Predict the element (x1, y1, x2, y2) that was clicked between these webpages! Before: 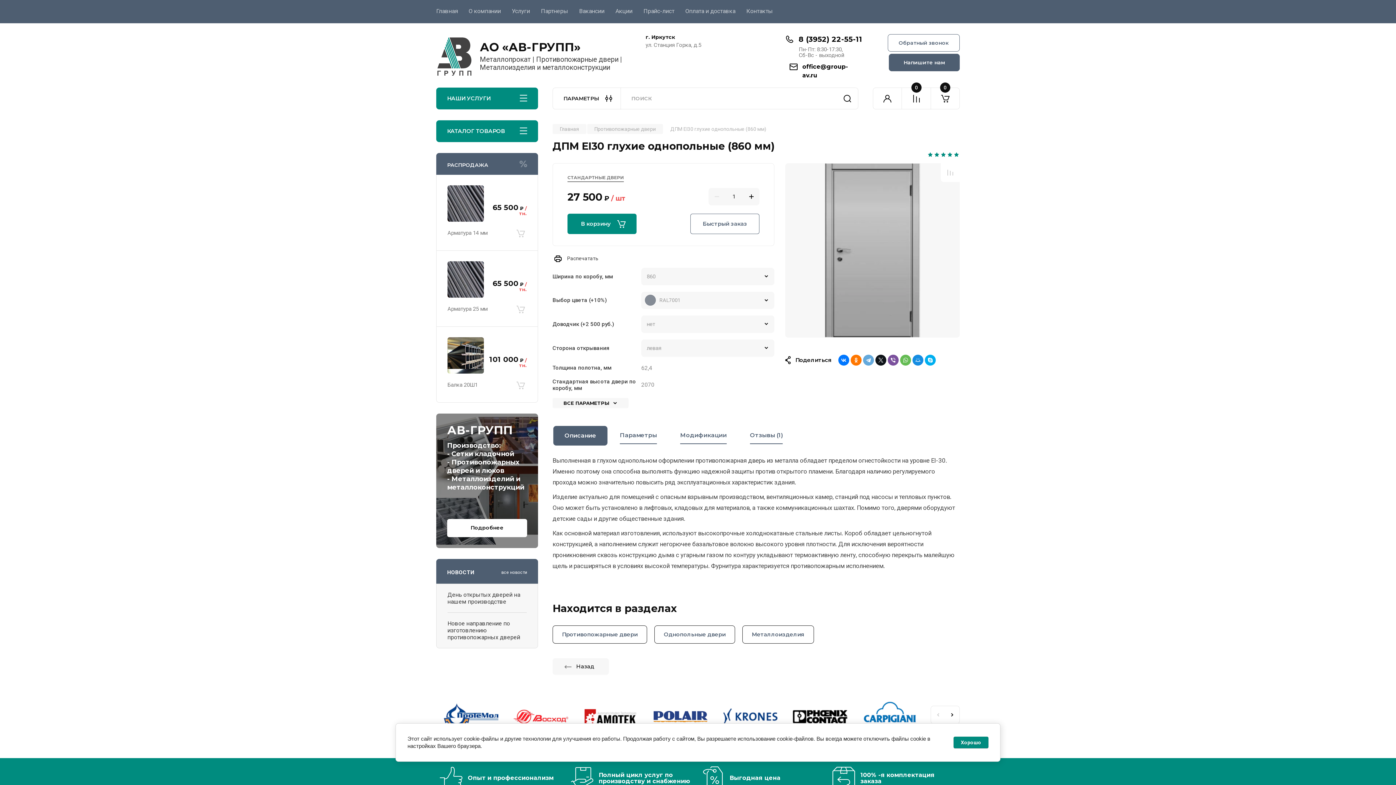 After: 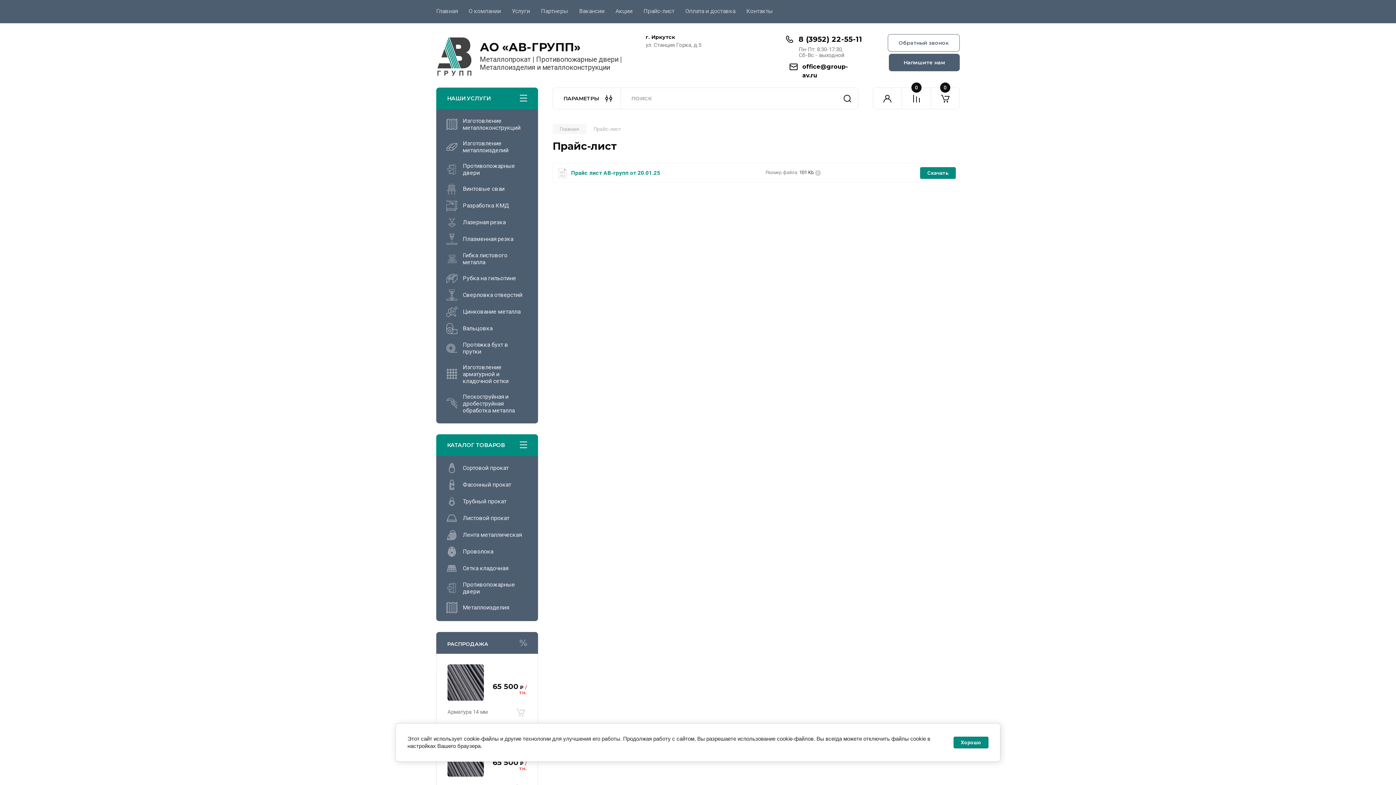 Action: label: Прайс-лист bbox: (632, 0, 674, 23)